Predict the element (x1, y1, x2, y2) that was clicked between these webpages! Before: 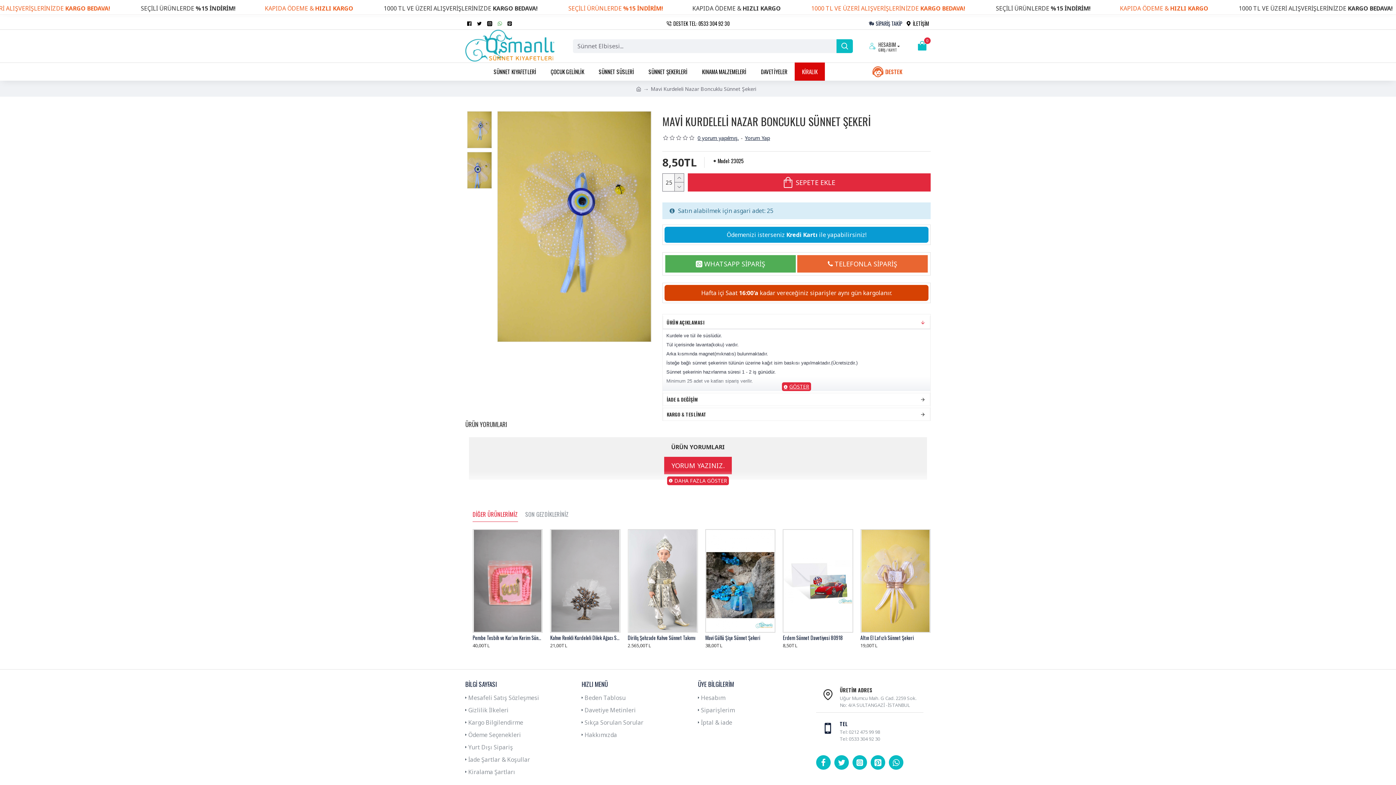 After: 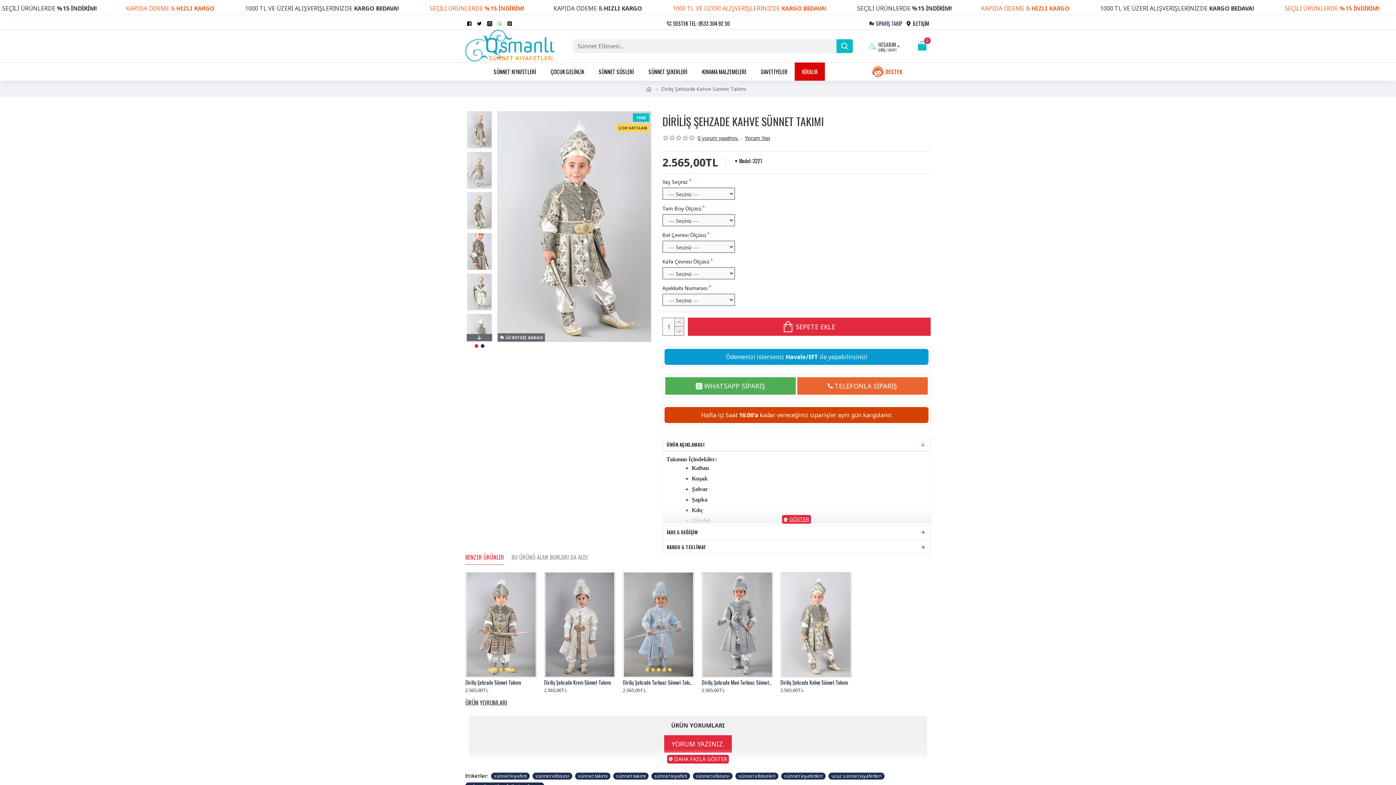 Action: bbox: (627, 529, 698, 633)